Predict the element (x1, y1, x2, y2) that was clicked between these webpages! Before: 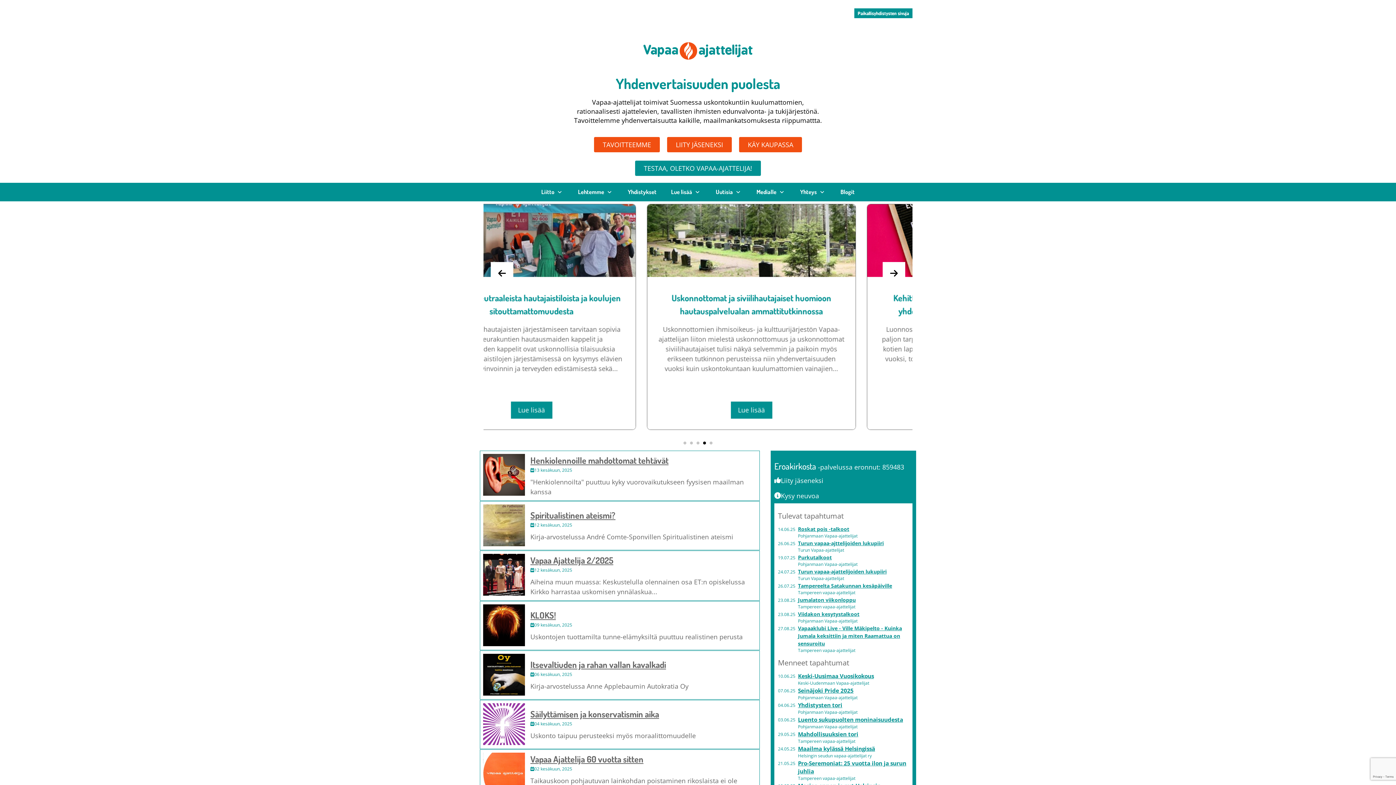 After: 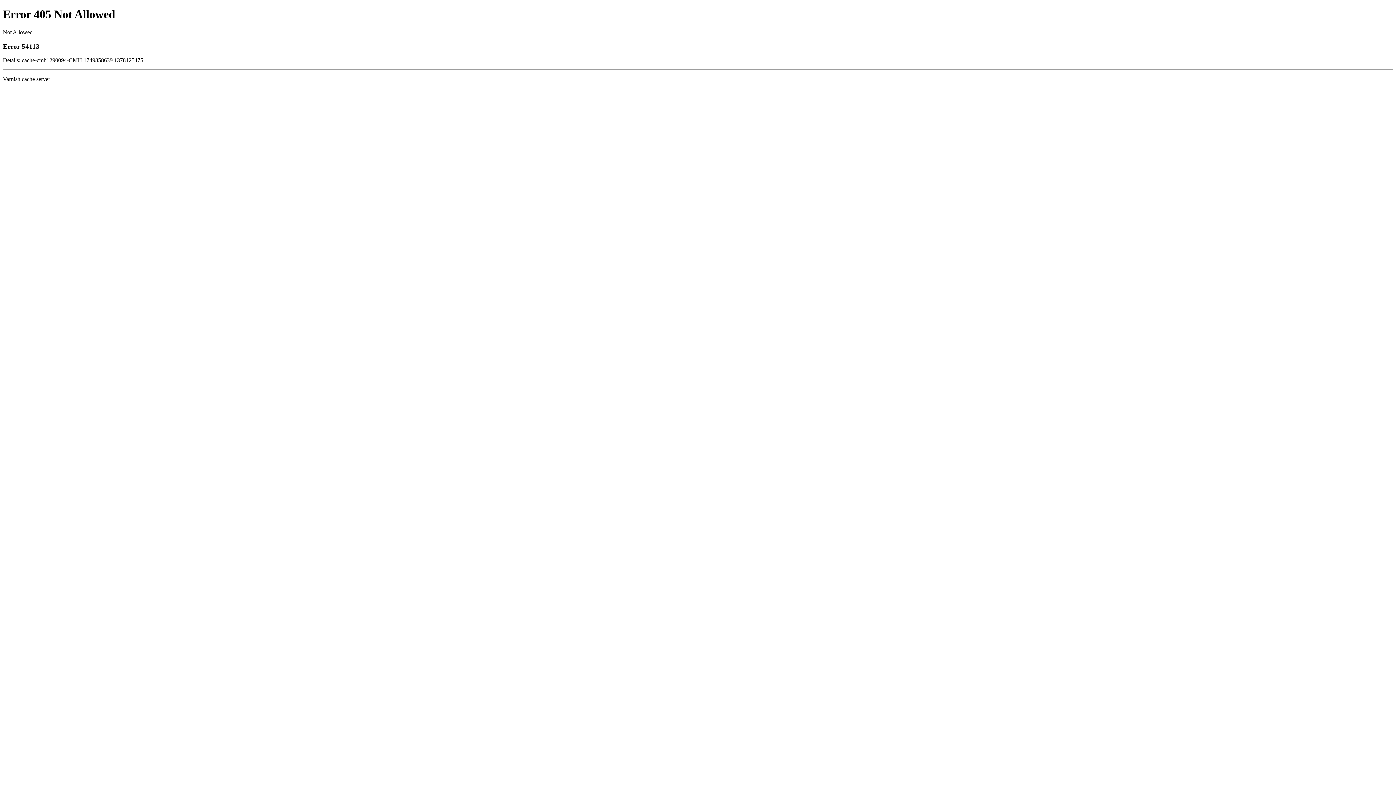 Action: label: KÄY KAUPASSA bbox: (739, 137, 802, 152)